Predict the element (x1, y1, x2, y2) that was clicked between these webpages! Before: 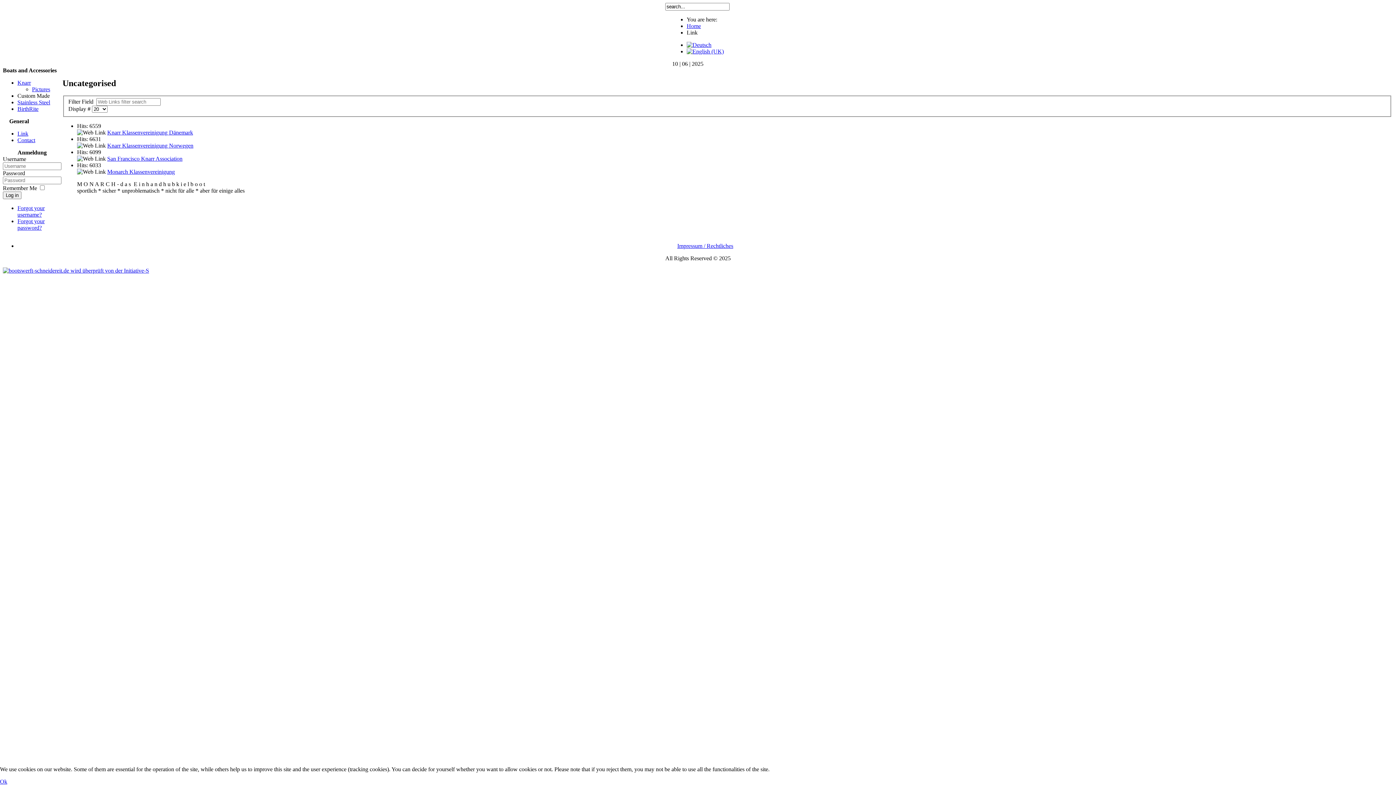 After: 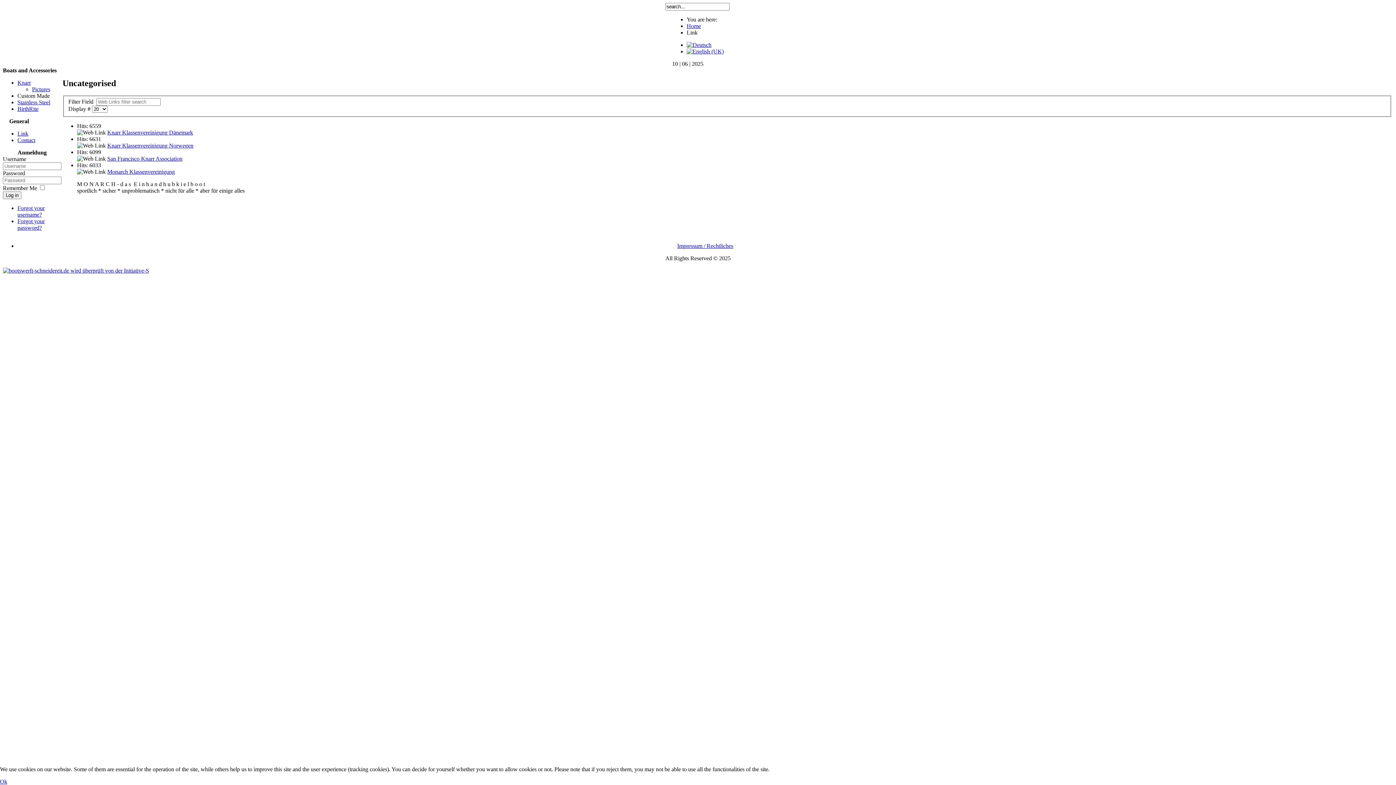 Action: bbox: (107, 168, 174, 175) label: Monarch Klassenvereinigung